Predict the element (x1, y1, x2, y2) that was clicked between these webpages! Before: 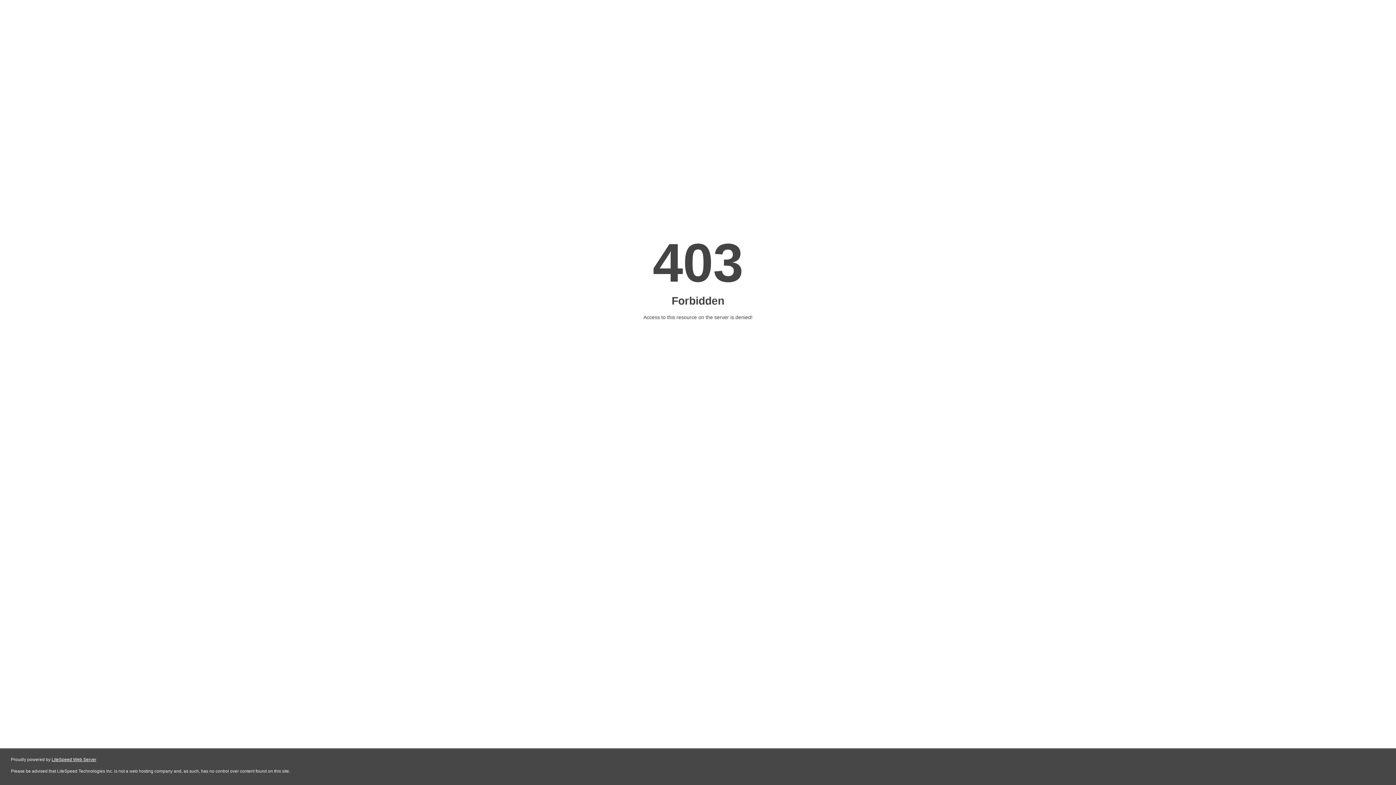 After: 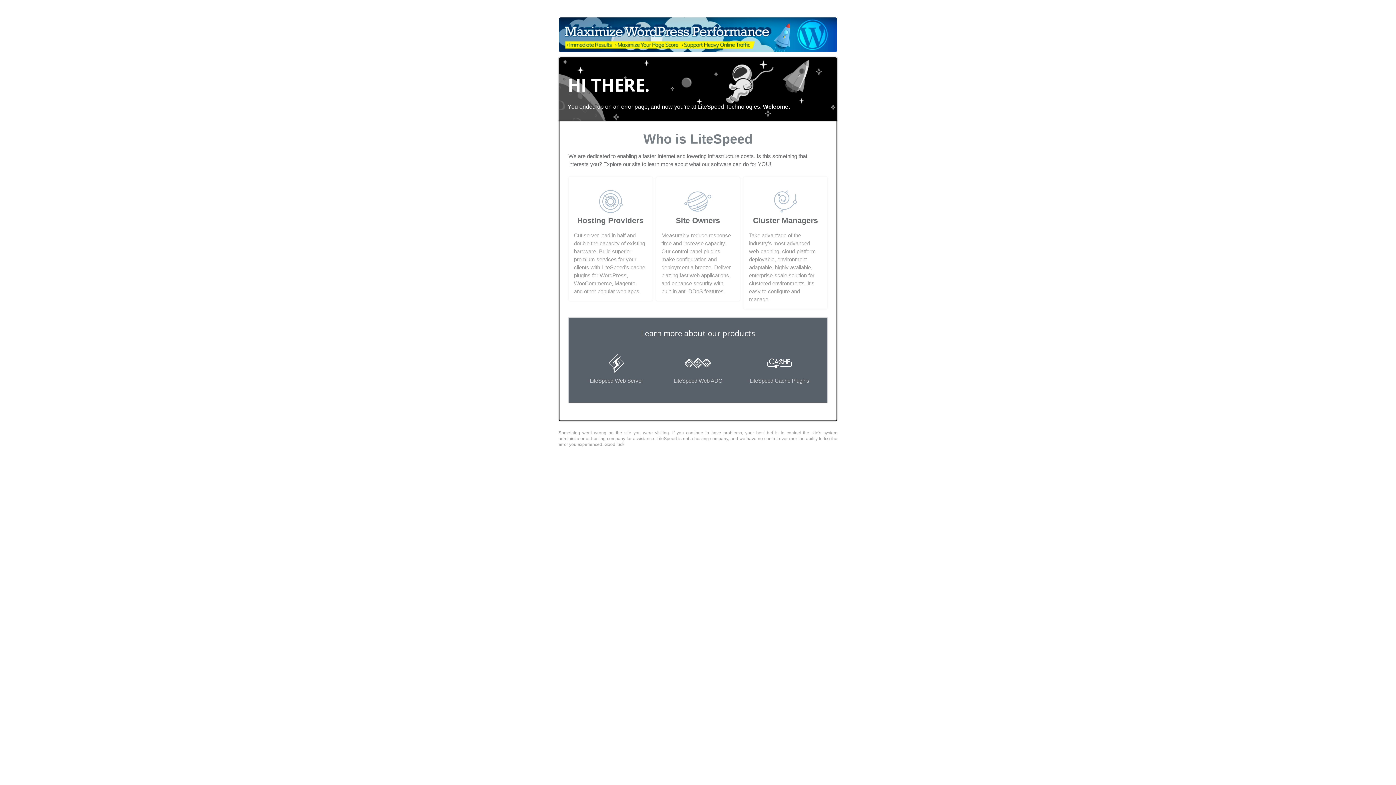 Action: label: LiteSpeed Web Server bbox: (51, 757, 96, 762)